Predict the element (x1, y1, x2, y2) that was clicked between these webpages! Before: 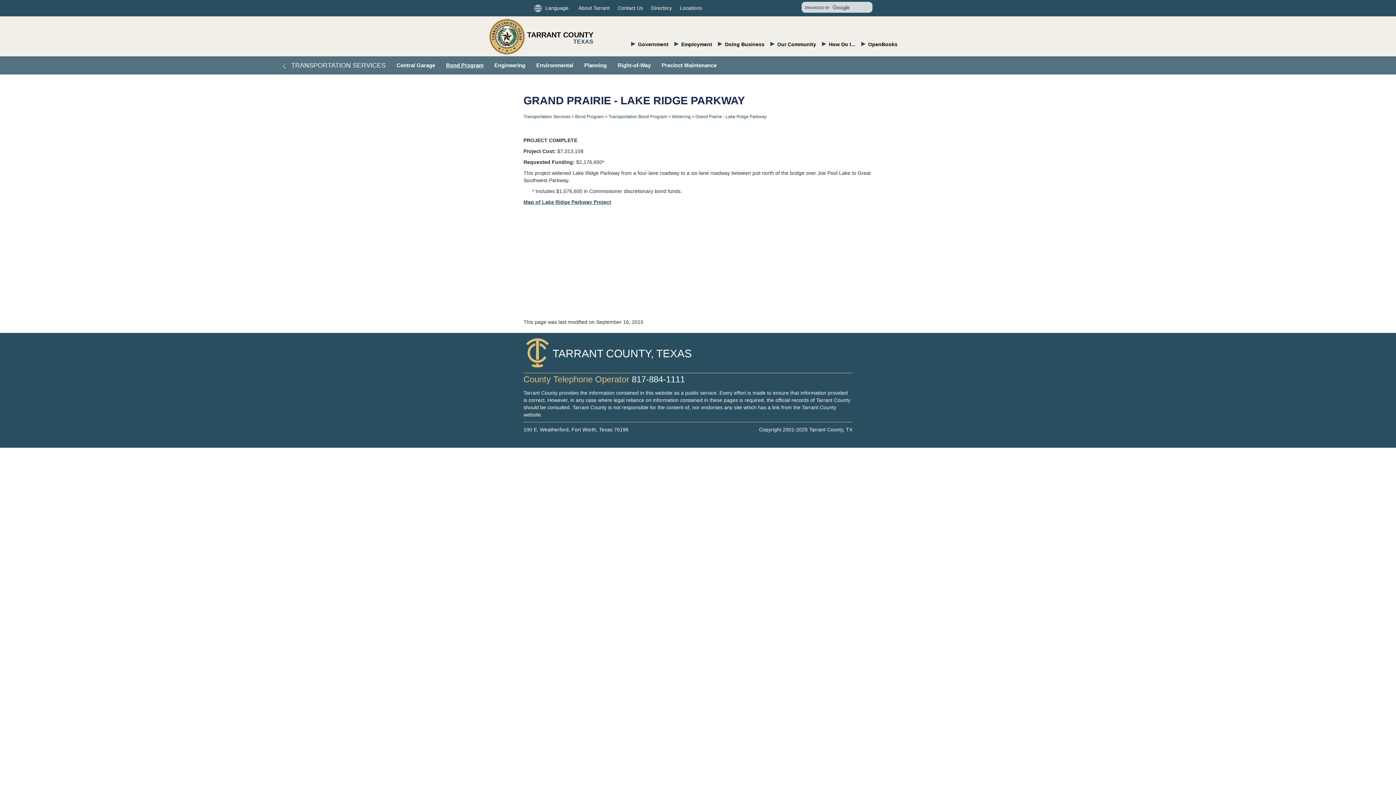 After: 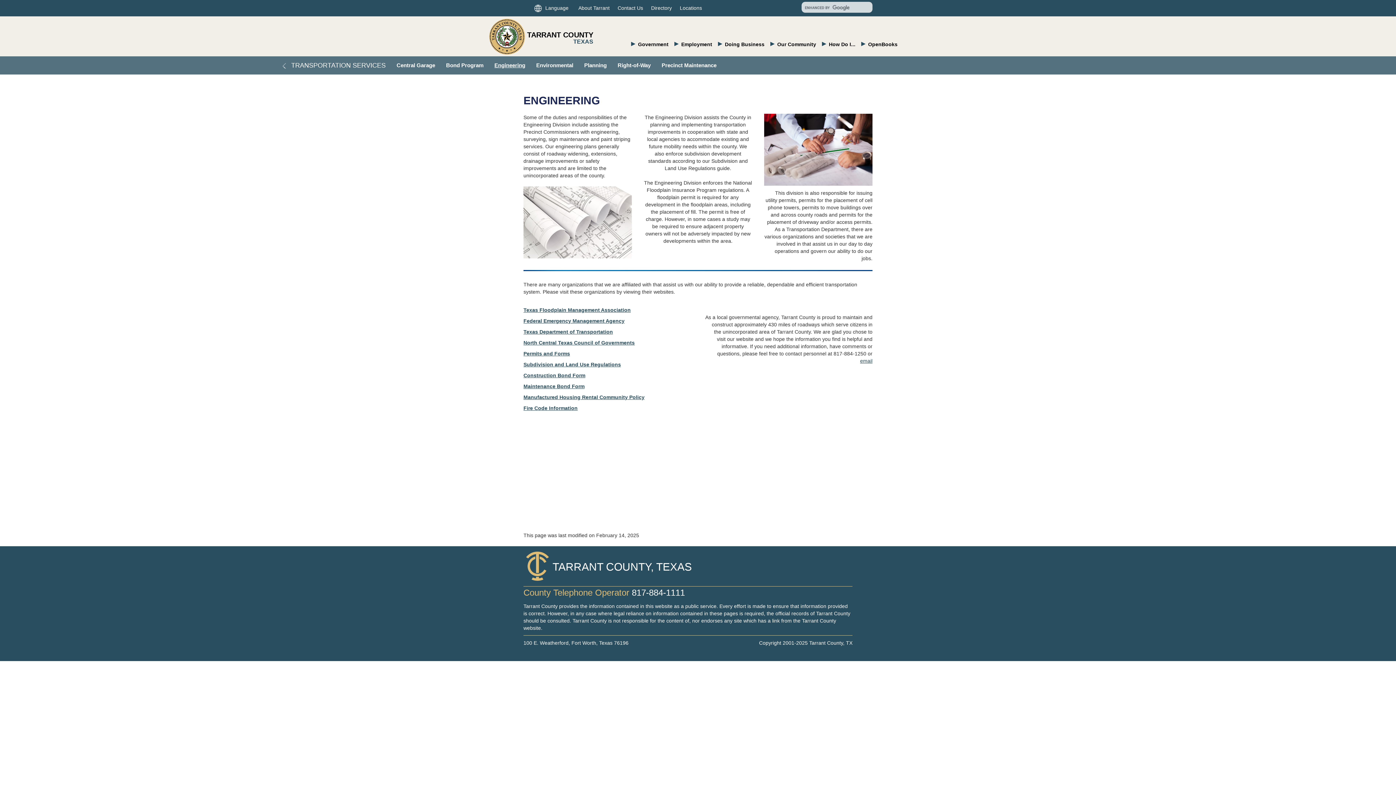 Action: bbox: (489, 56, 530, 74) label: Engineering